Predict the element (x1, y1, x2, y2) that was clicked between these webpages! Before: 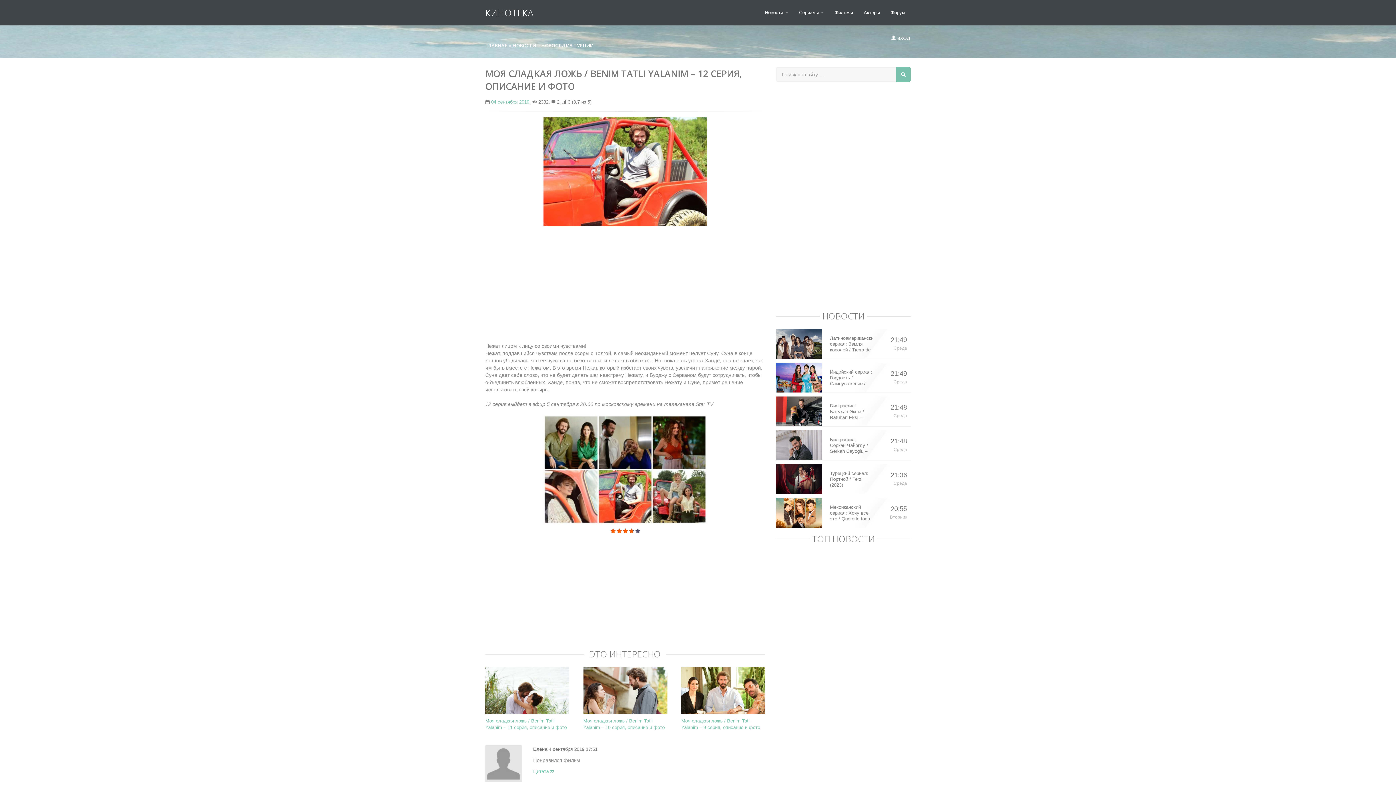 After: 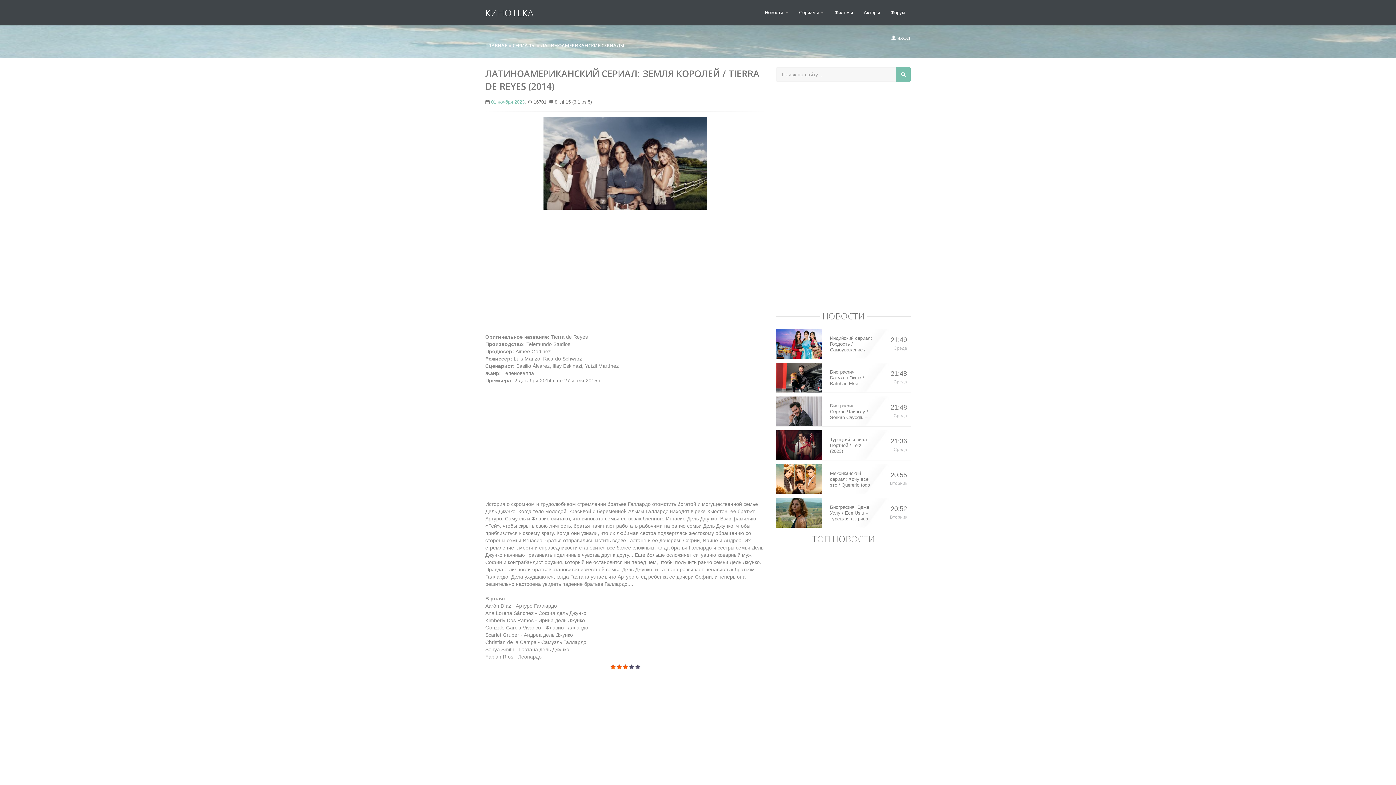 Action: label: Латиноамериканский сериал: Земля королей / Tierra de Reyes (2014) bbox: (830, 335, 872, 353)